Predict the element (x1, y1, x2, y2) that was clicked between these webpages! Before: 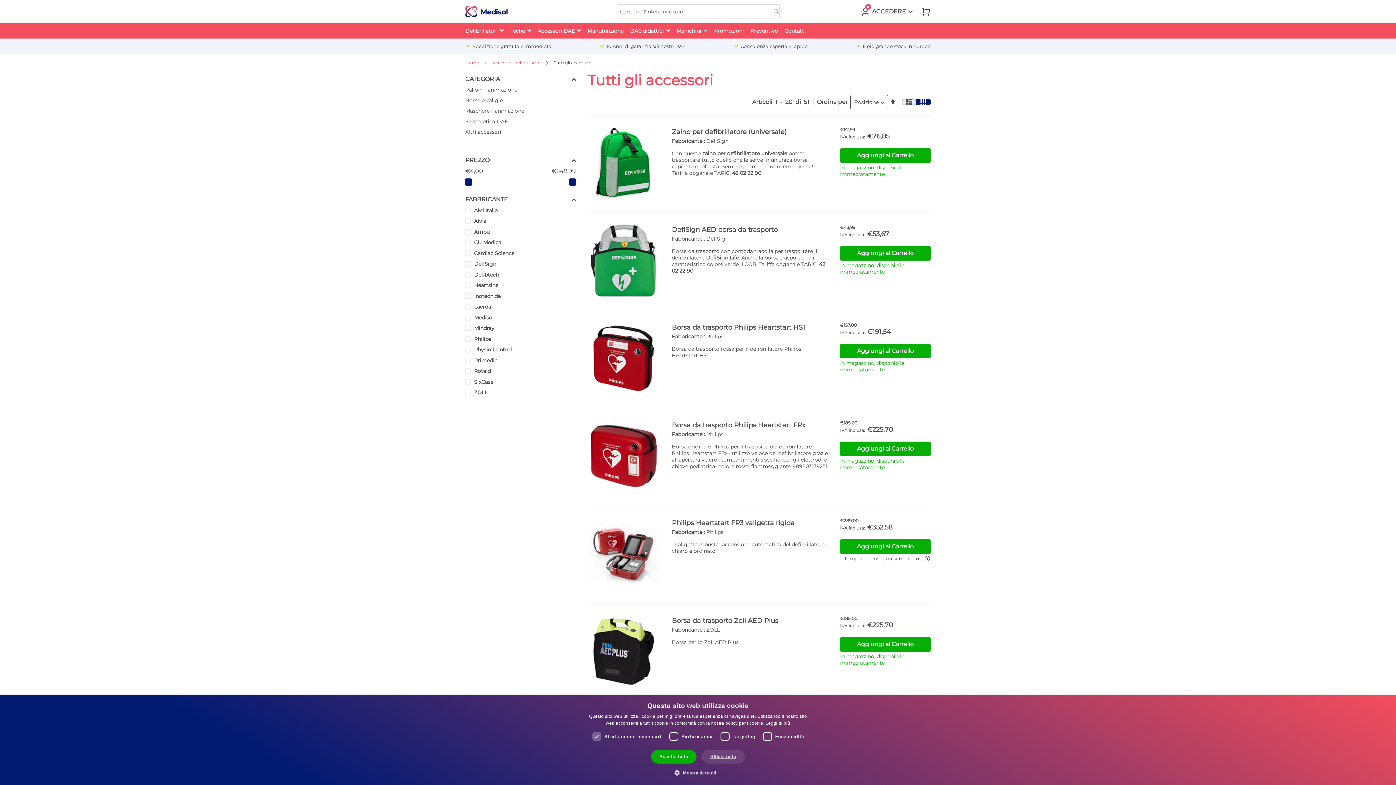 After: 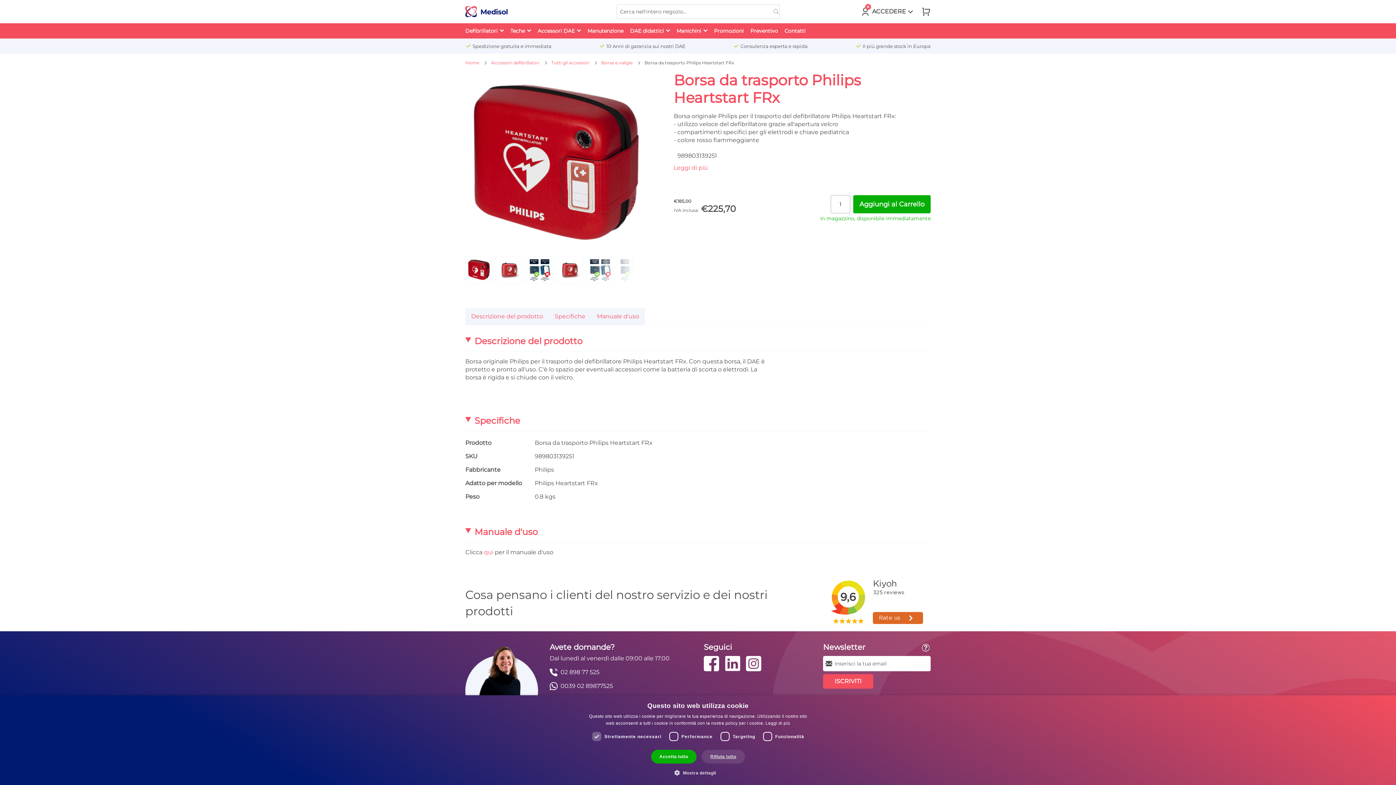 Action: bbox: (587, 420, 660, 494)